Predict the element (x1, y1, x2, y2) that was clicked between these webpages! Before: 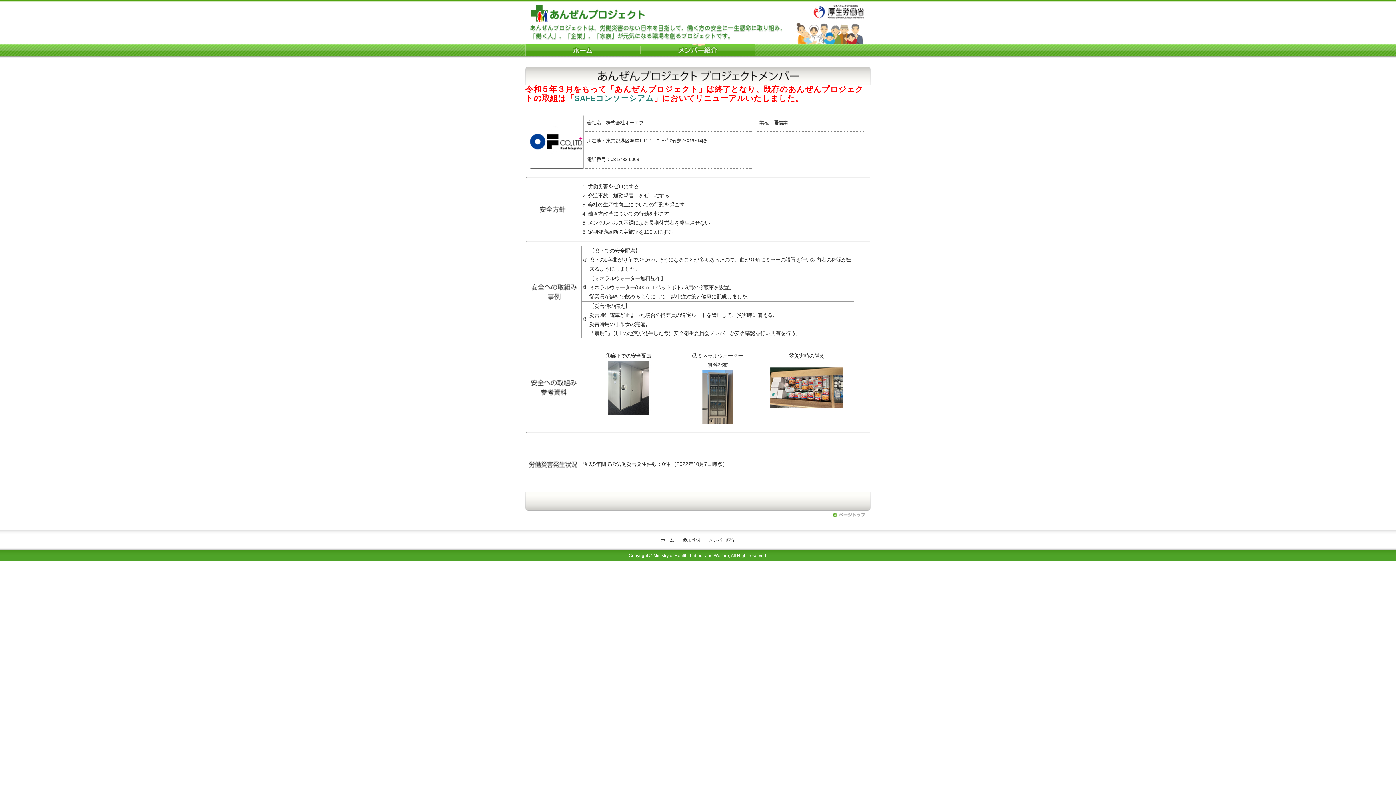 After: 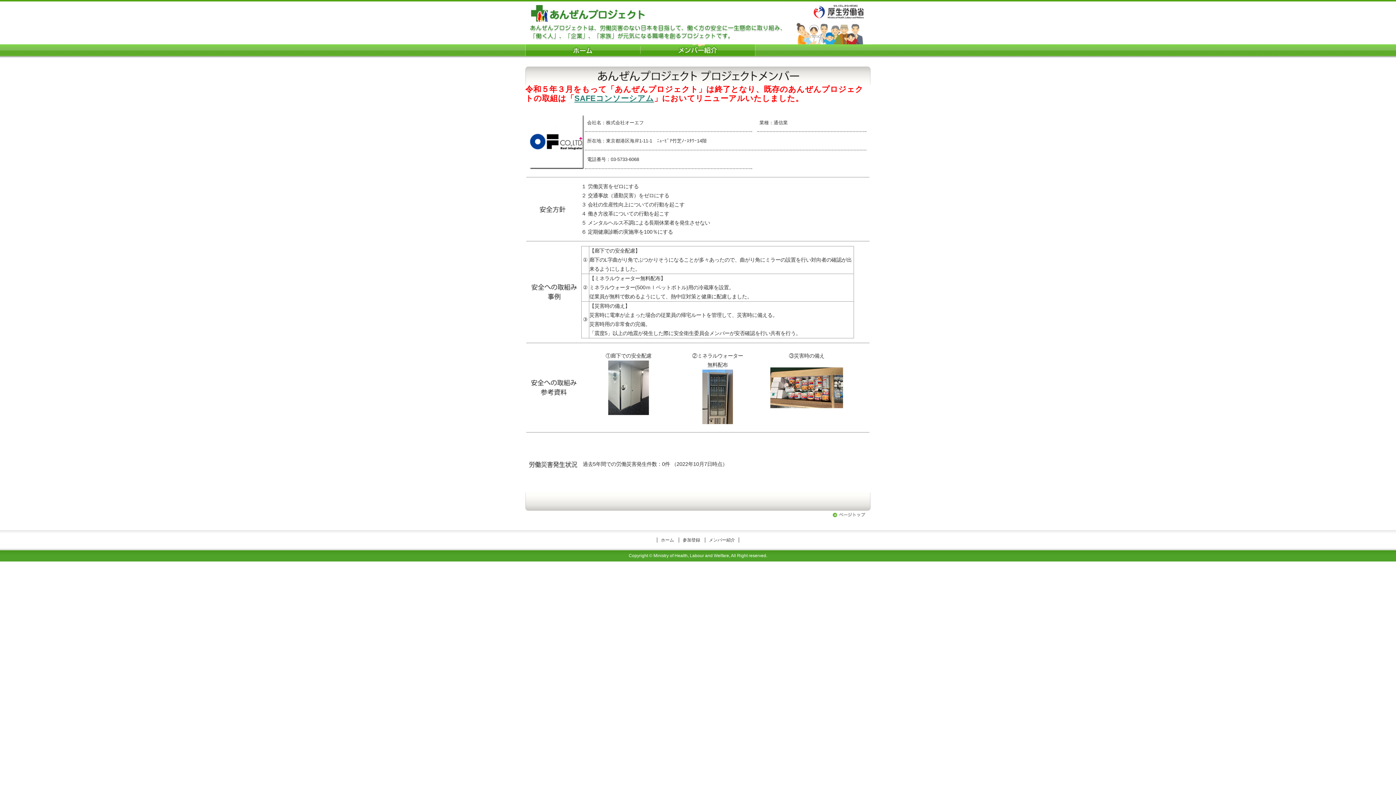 Action: bbox: (681, 419, 754, 425)